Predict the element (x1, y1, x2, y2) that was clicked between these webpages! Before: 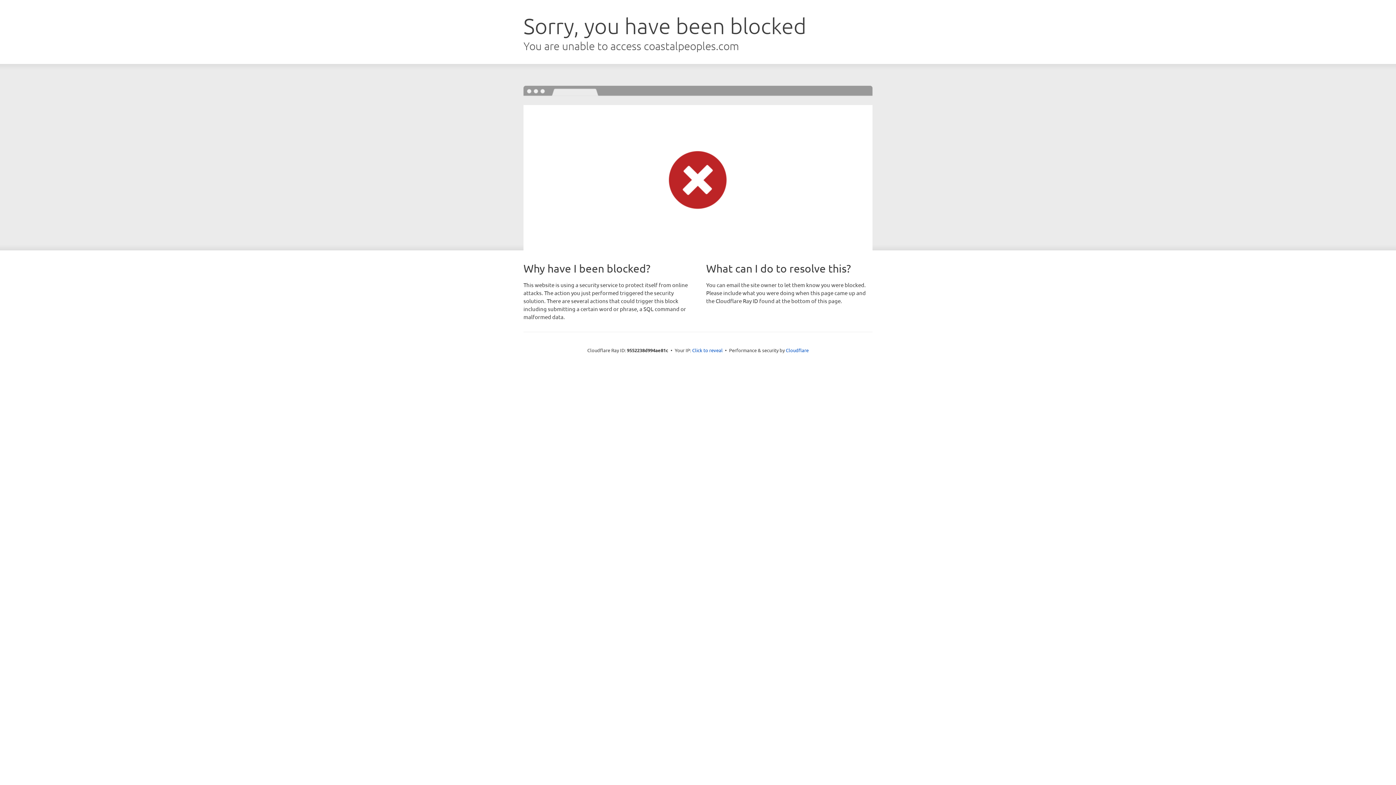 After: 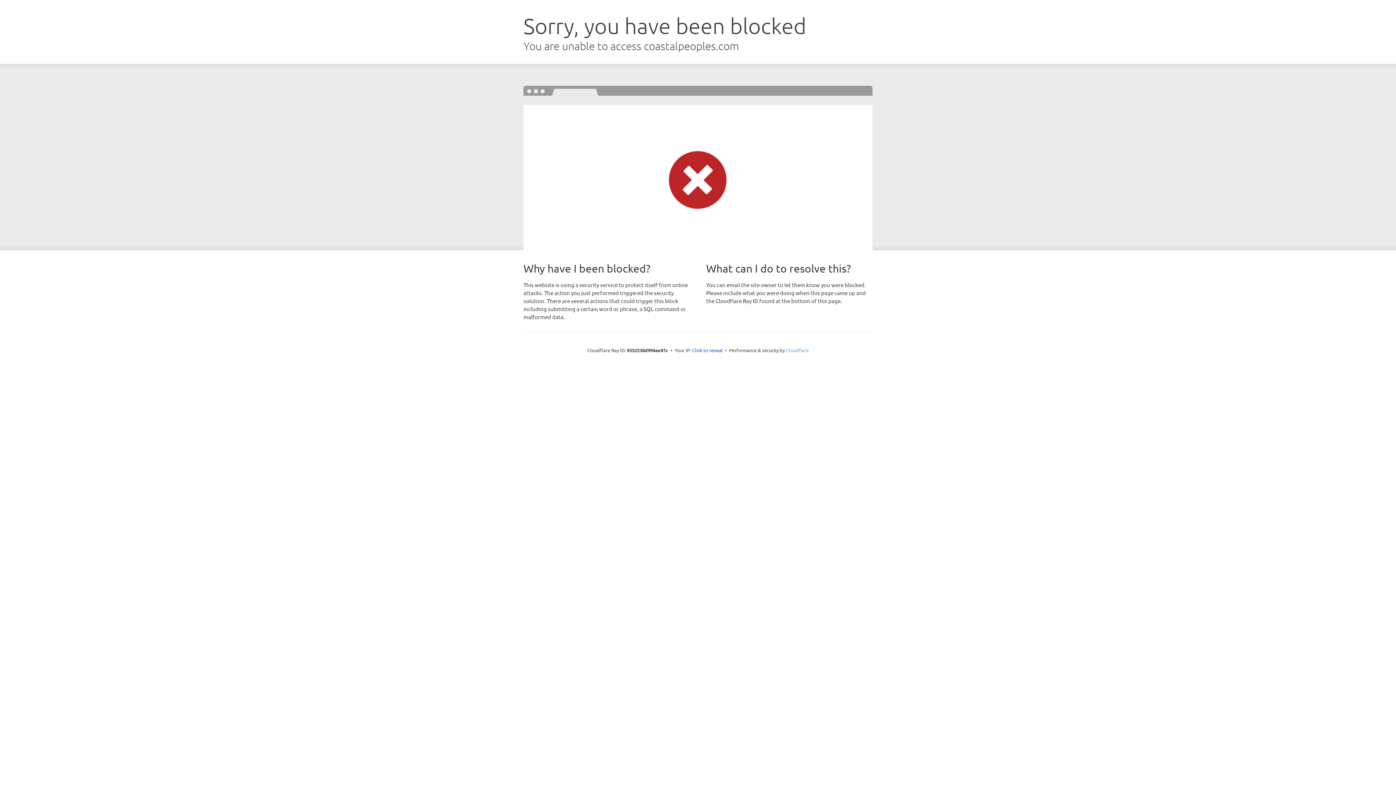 Action: label: Cloudflare bbox: (786, 347, 808, 353)